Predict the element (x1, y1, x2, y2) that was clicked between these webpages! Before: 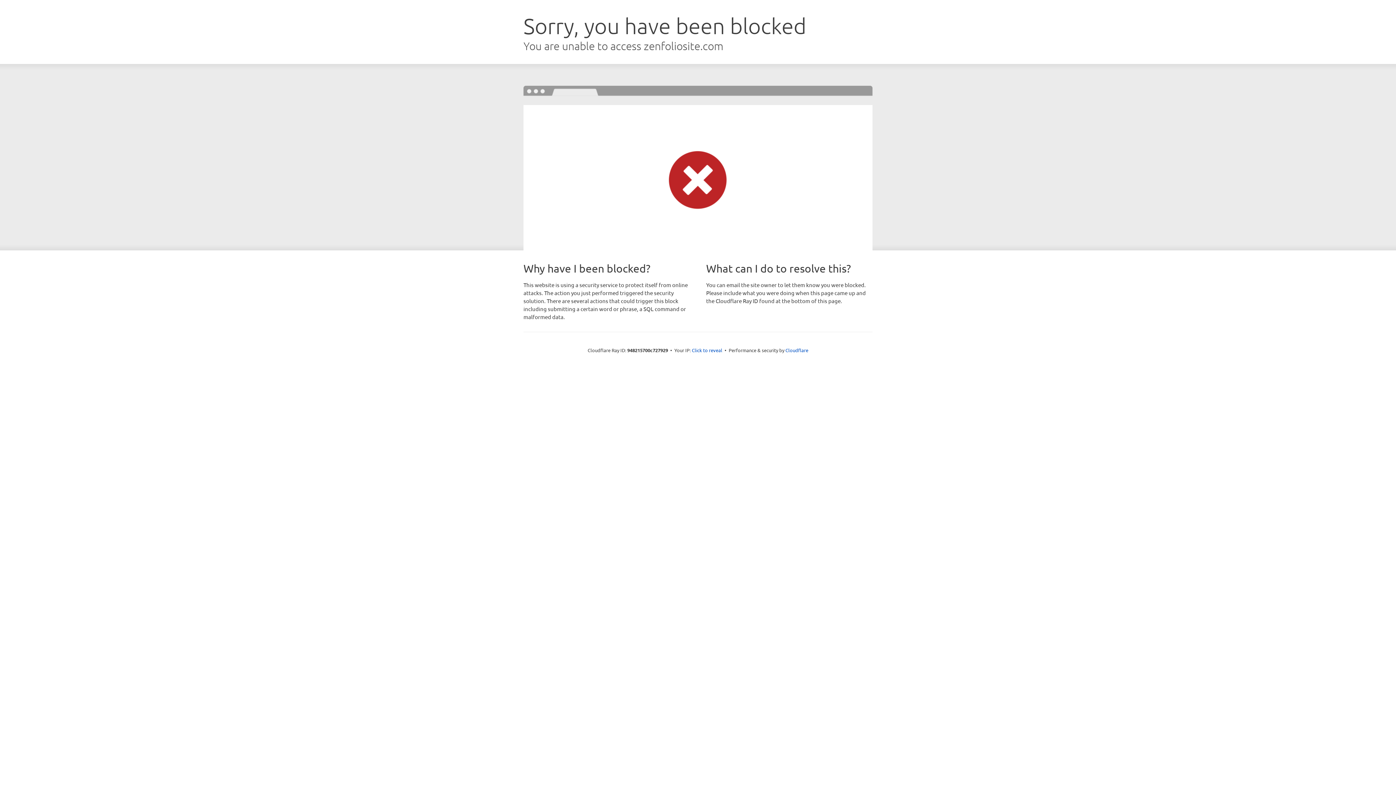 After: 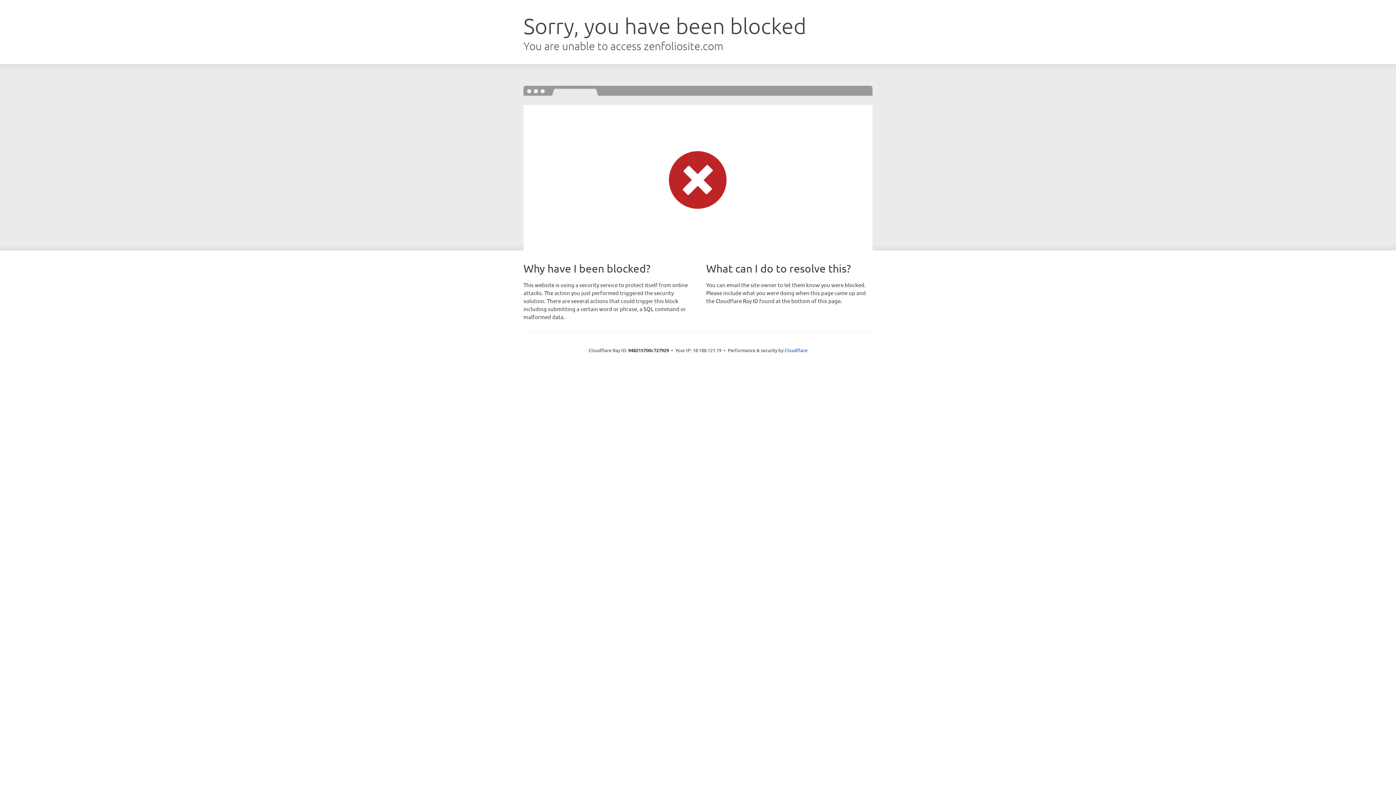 Action: label: Click to reveal bbox: (692, 346, 722, 353)